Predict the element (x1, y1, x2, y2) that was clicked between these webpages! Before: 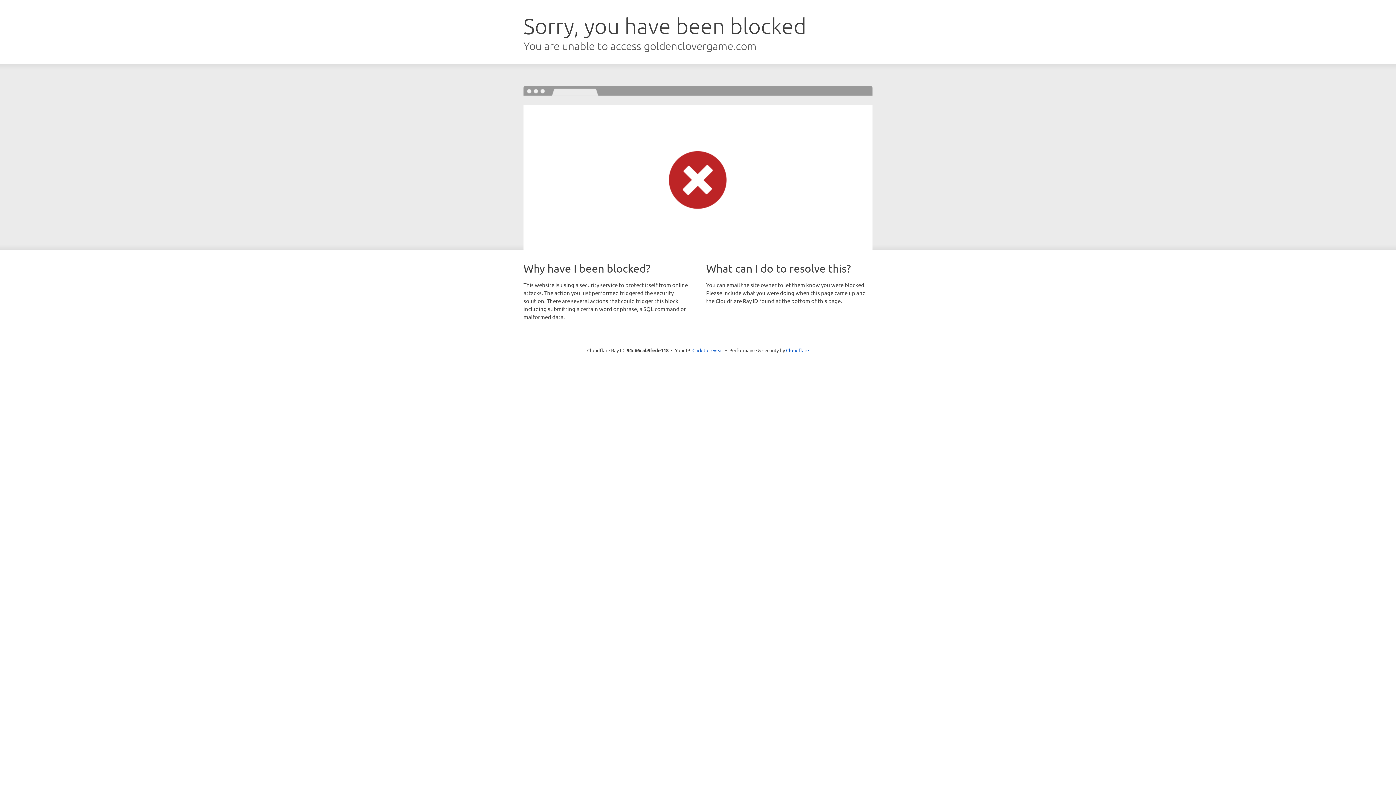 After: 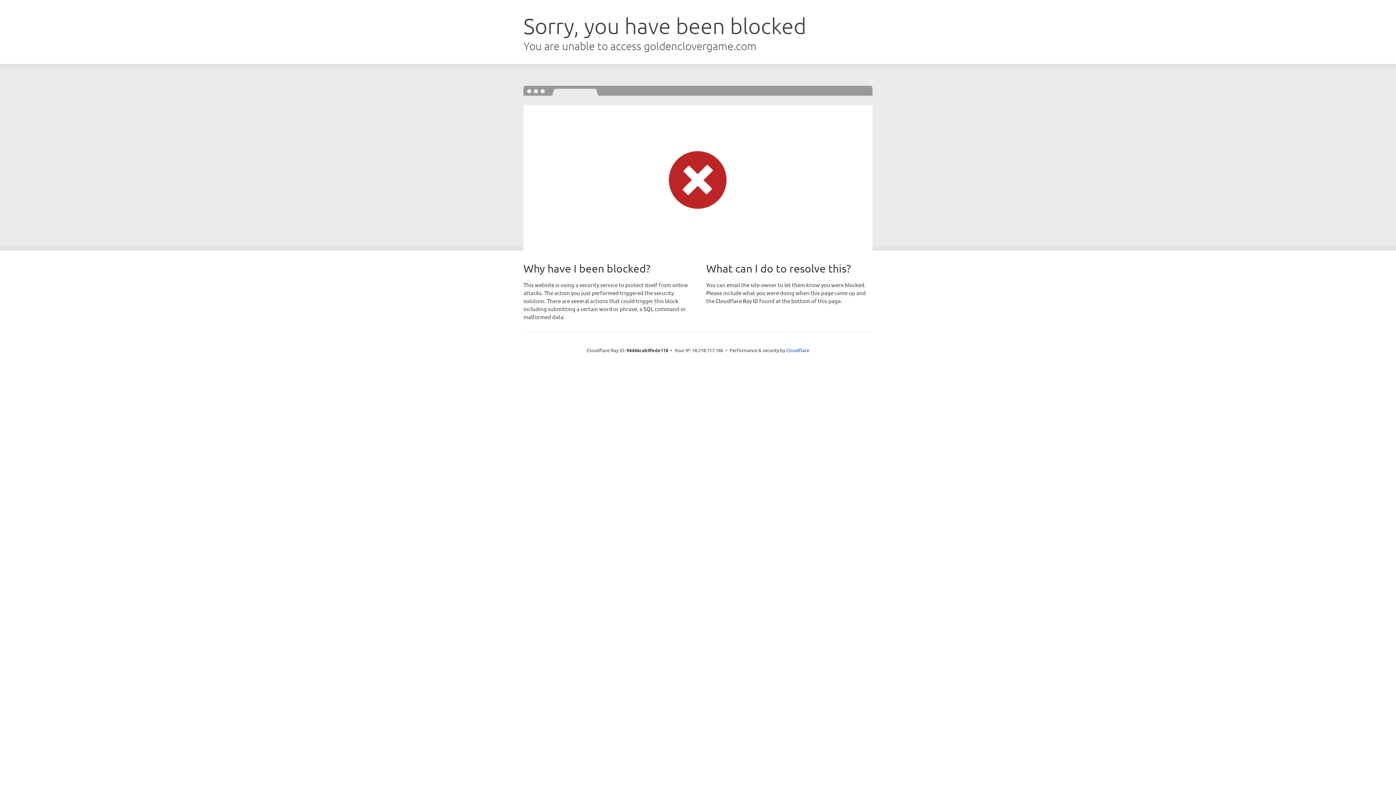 Action: bbox: (692, 346, 723, 353) label: Click to reveal